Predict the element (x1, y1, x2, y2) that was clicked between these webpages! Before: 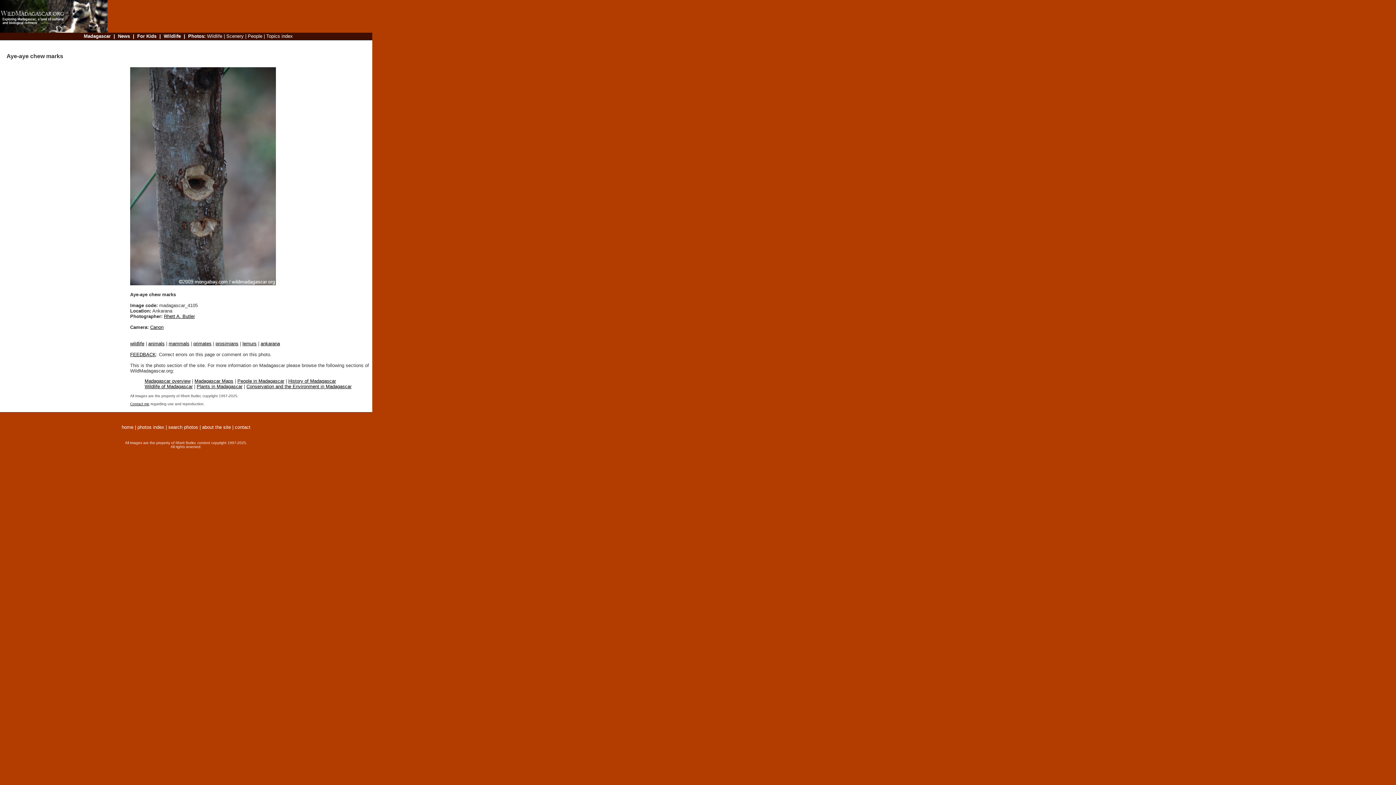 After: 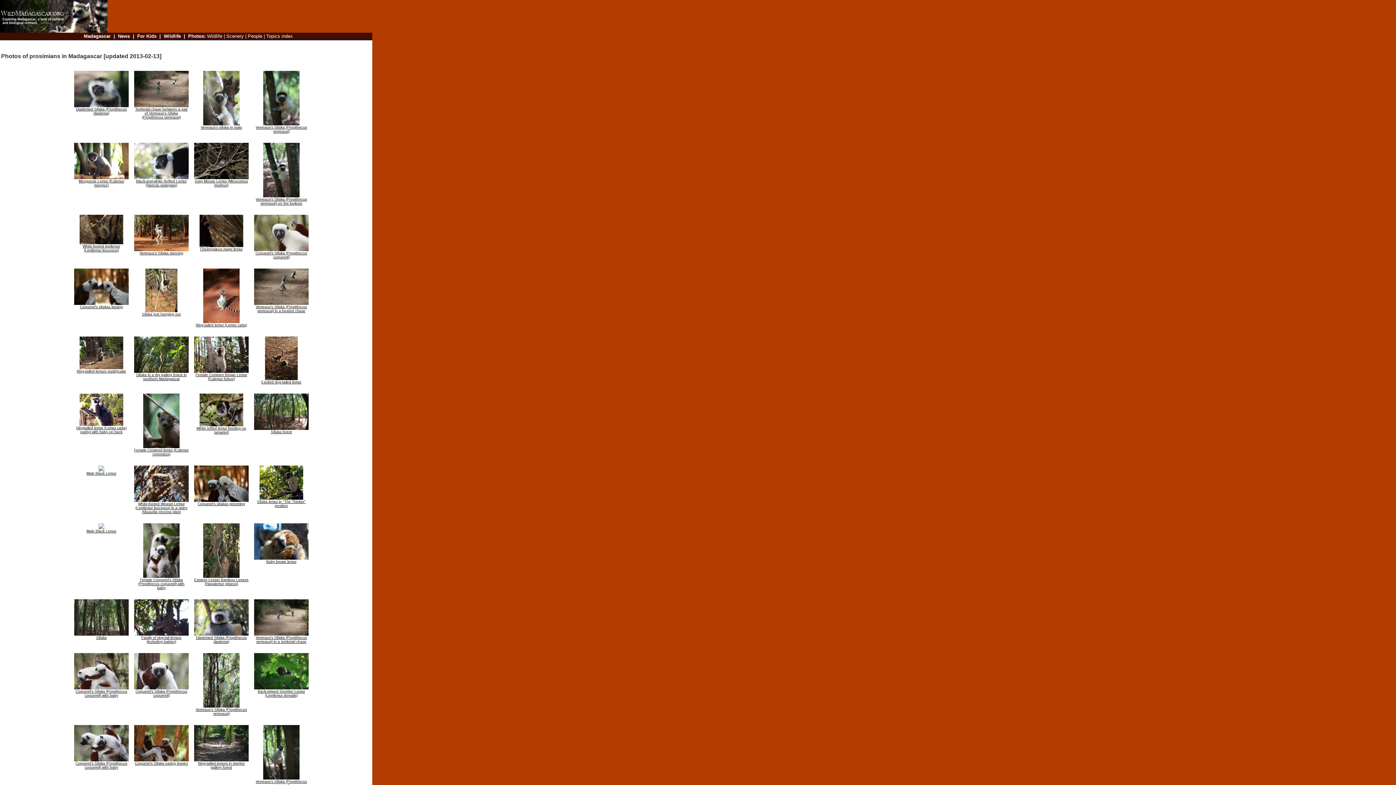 Action: bbox: (215, 341, 238, 346) label: prosimians